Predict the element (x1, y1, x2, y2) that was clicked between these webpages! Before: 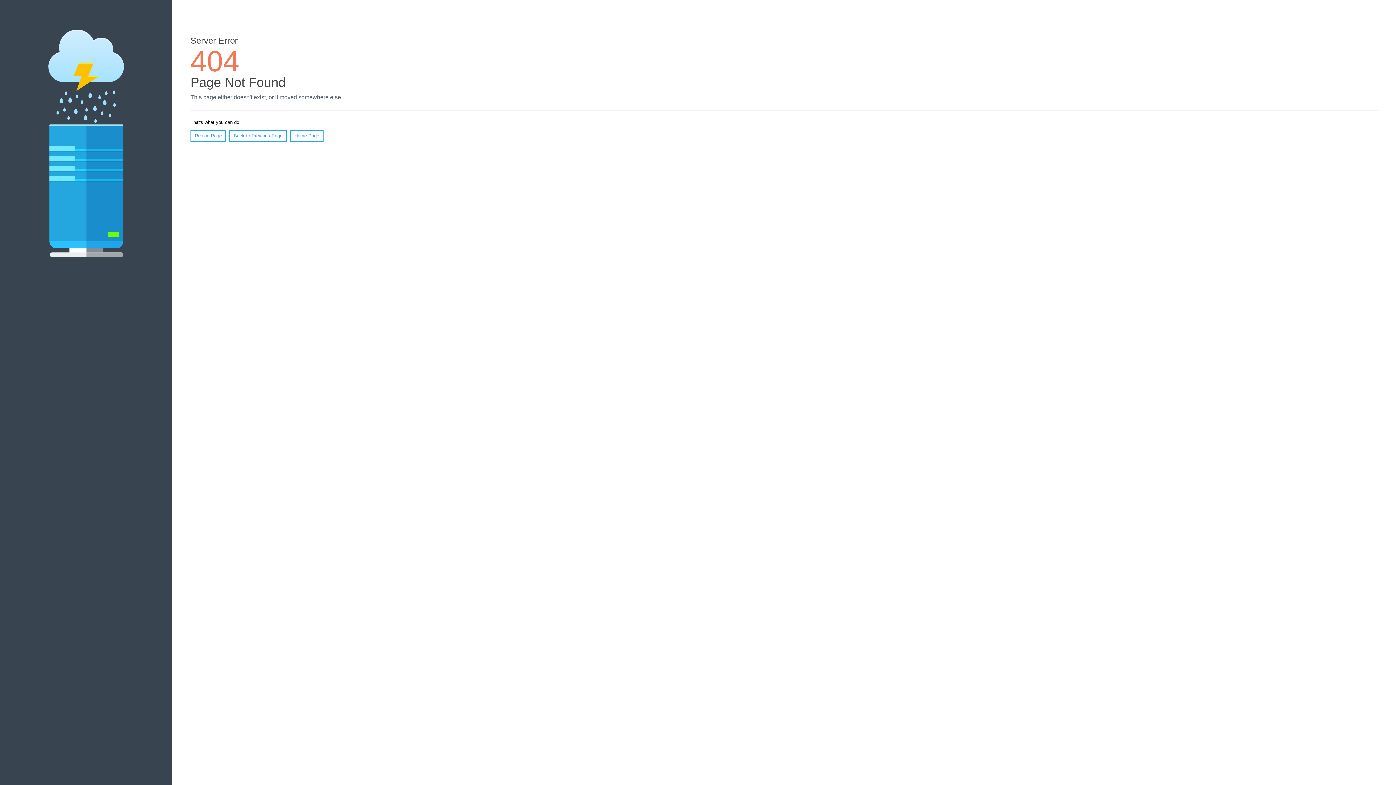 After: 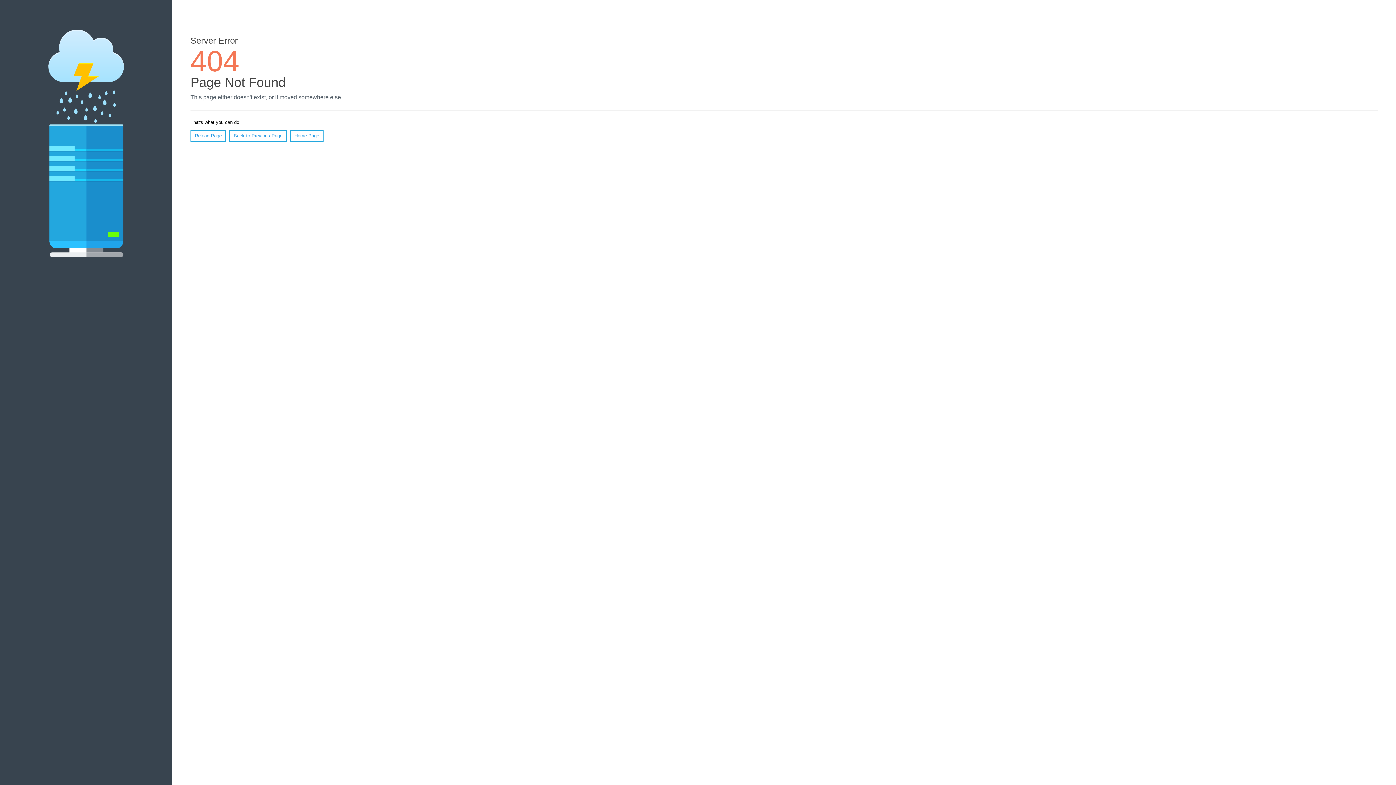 Action: bbox: (190, 130, 226, 141) label: Reload Page